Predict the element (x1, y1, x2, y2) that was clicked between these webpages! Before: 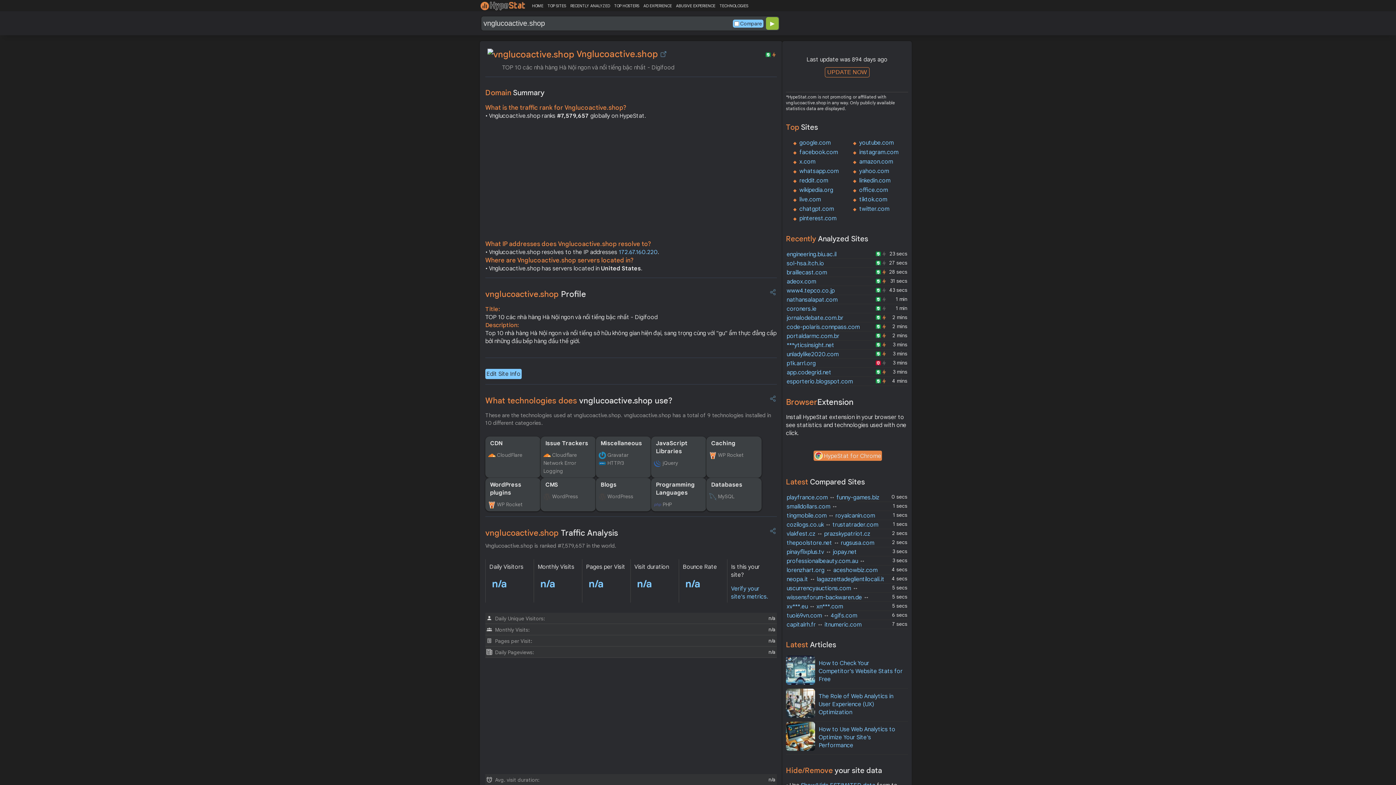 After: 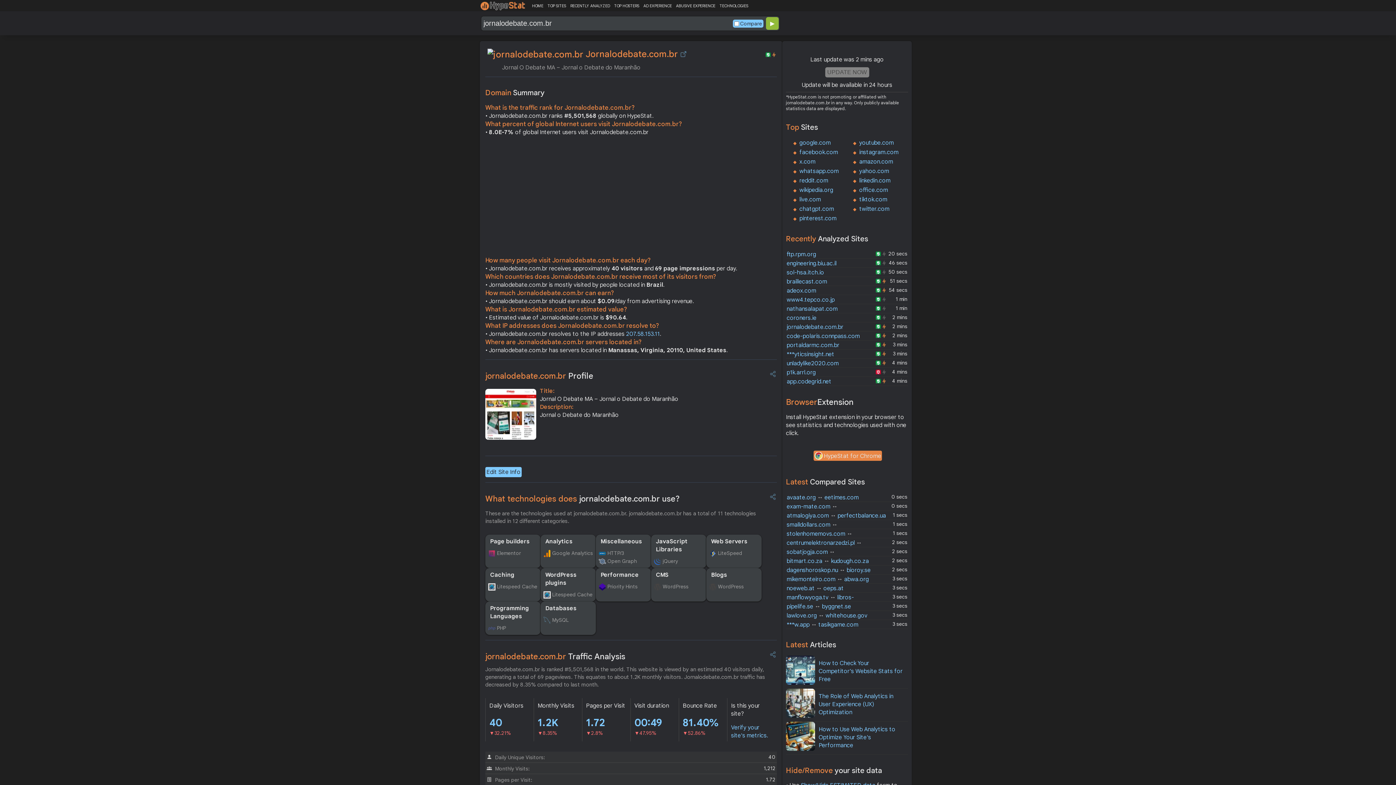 Action: label: jornalodebate.com.br bbox: (786, 314, 843, 321)